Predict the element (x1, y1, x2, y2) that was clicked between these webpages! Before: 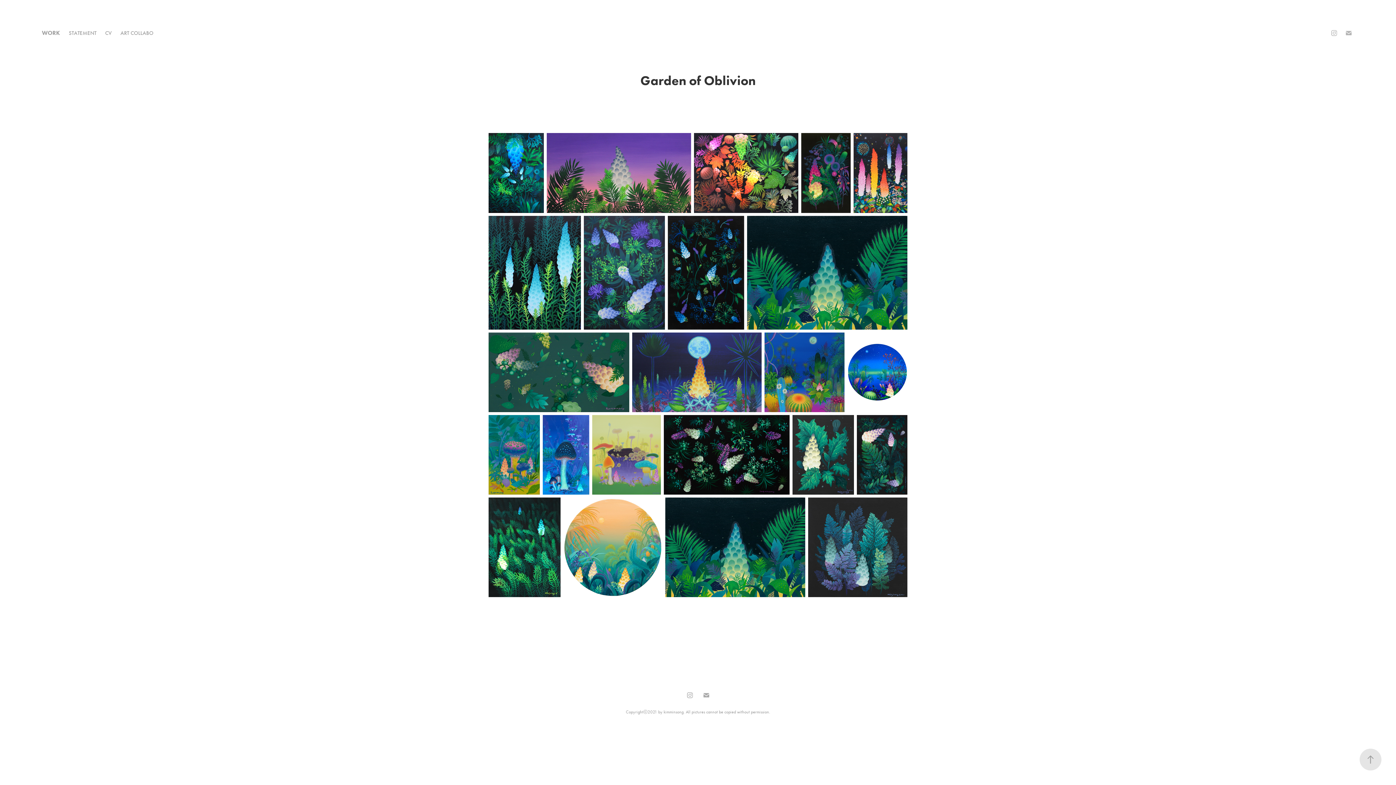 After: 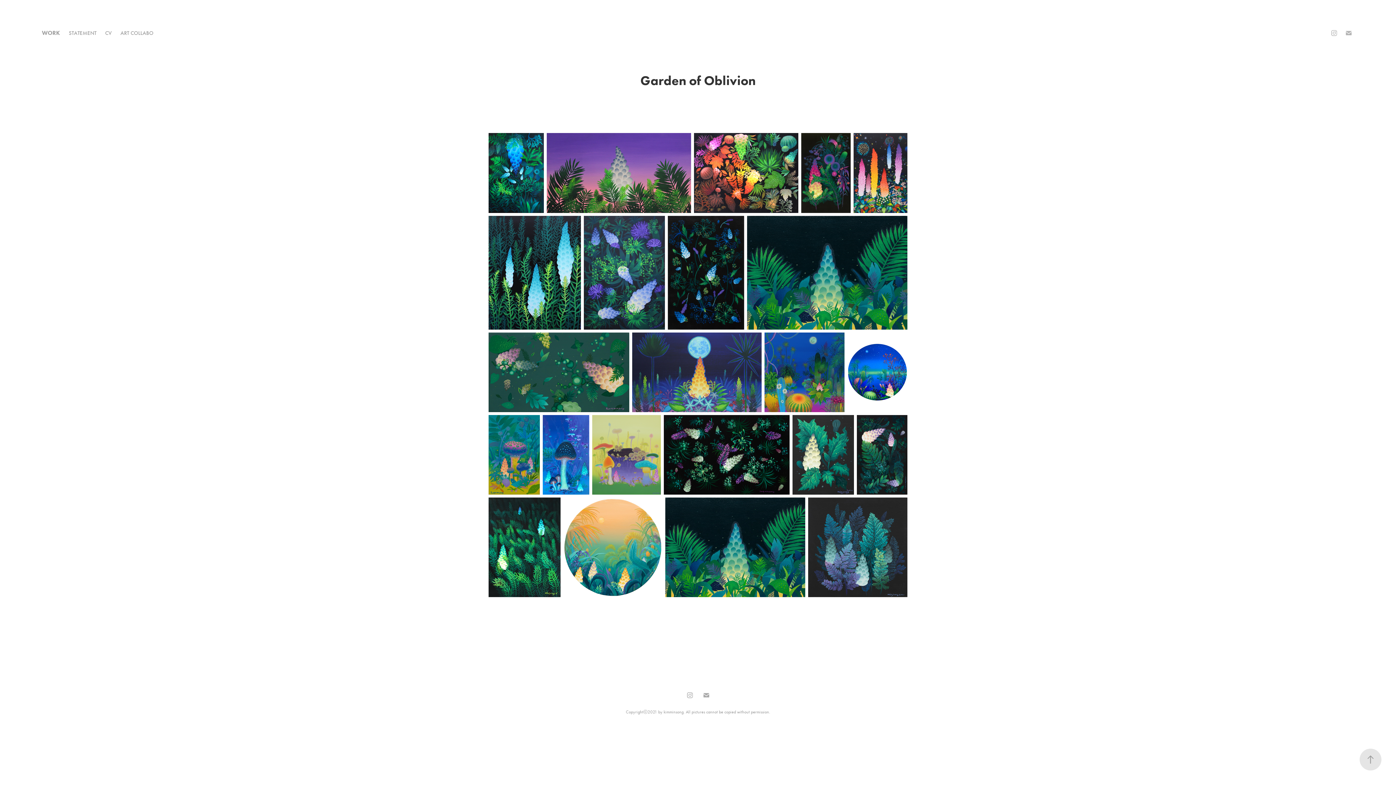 Action: bbox: (648, 24, 721, 42)